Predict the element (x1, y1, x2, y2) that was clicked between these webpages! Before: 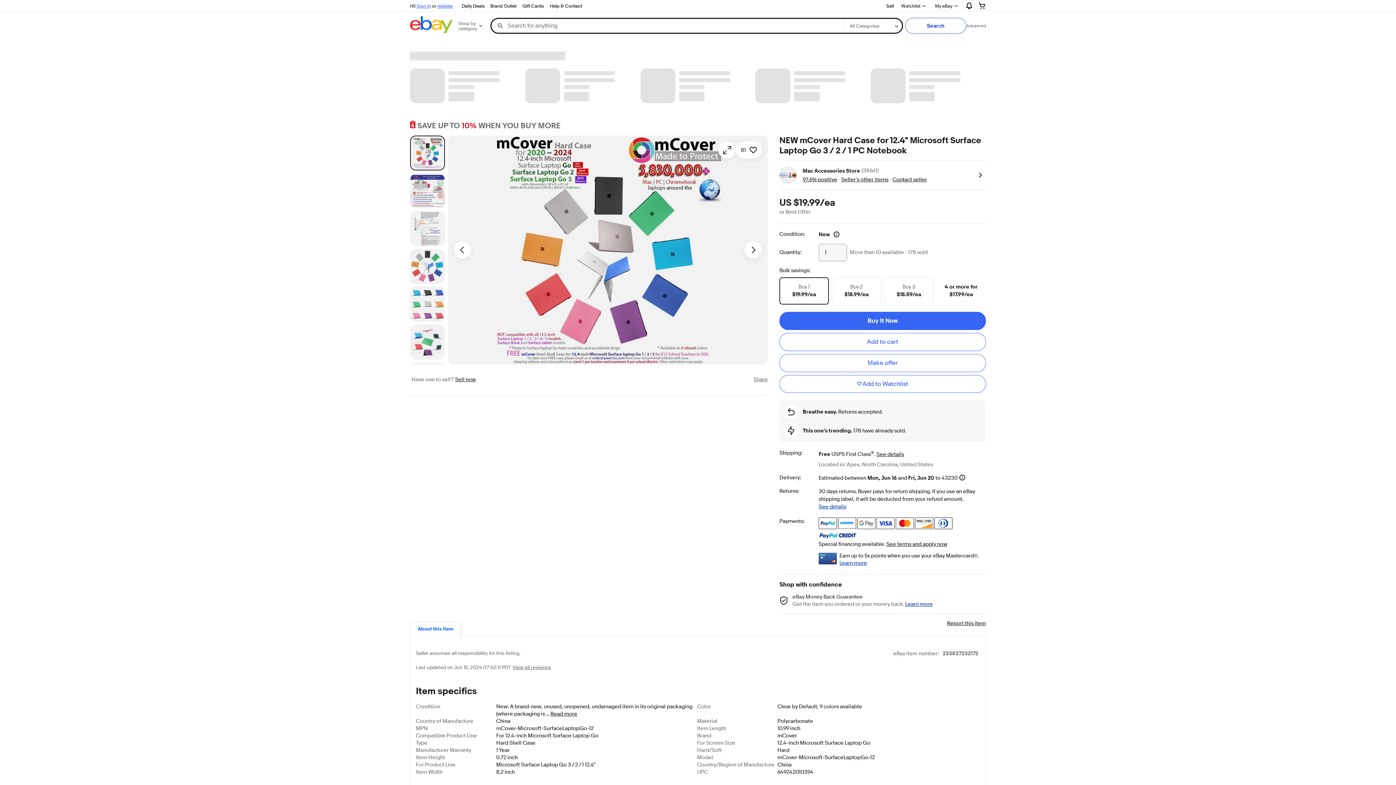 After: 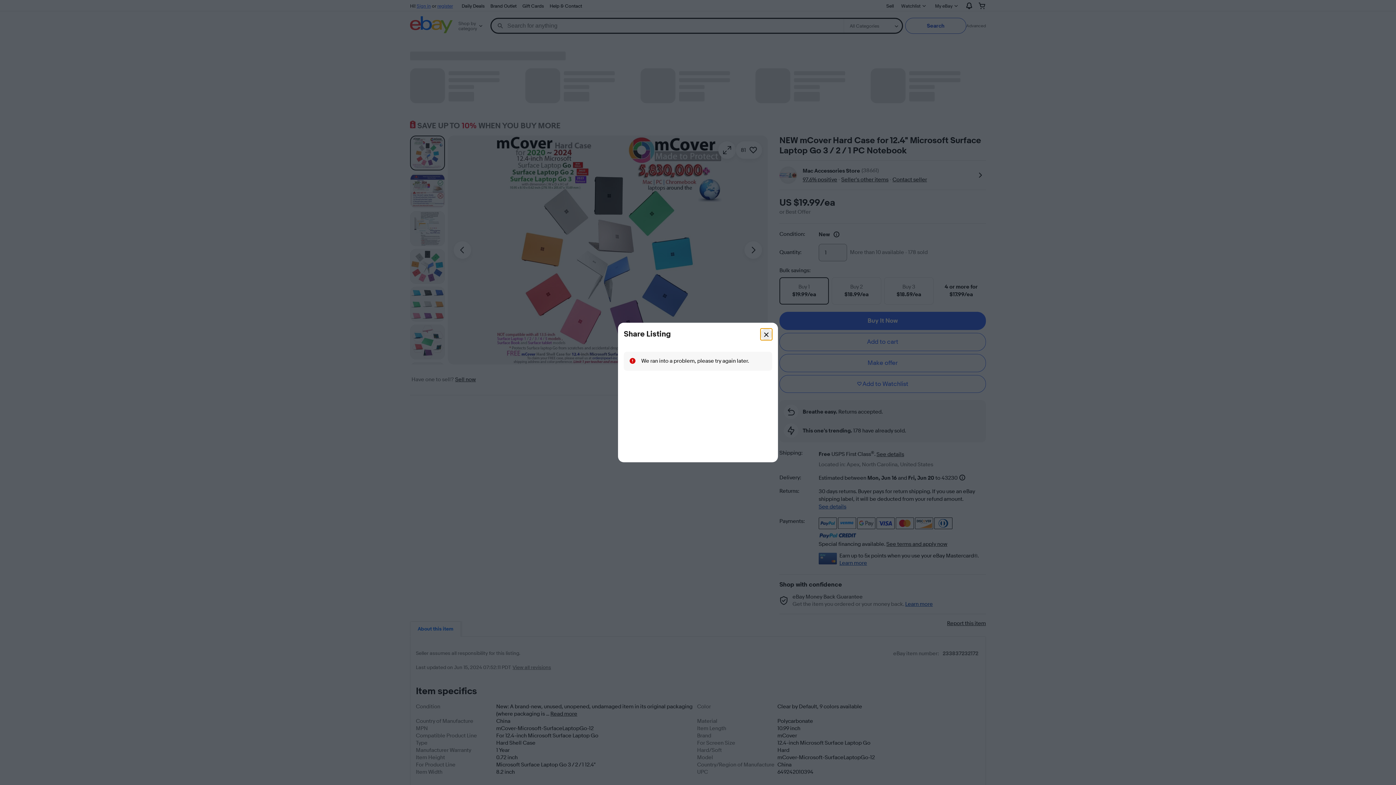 Action: bbox: (753, 376, 768, 383) label: Share